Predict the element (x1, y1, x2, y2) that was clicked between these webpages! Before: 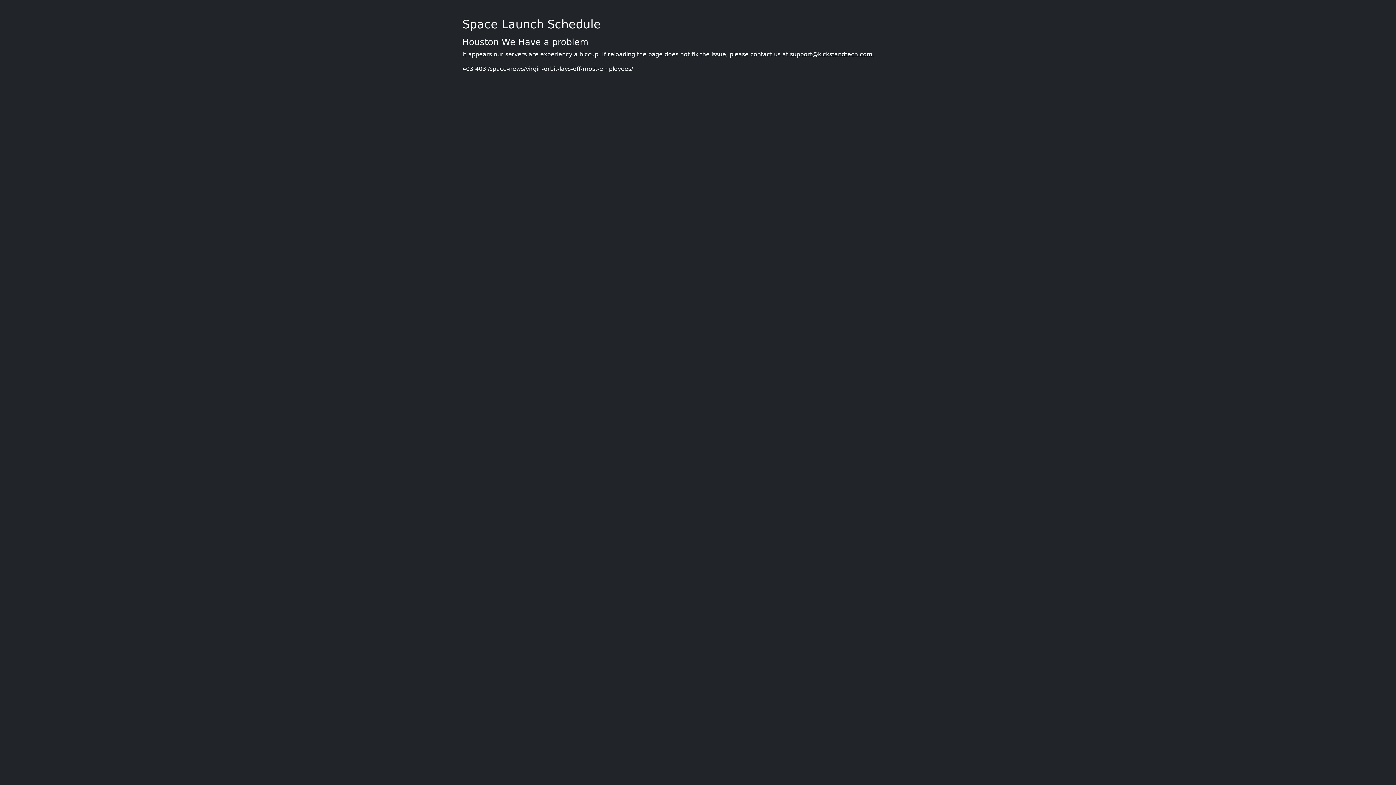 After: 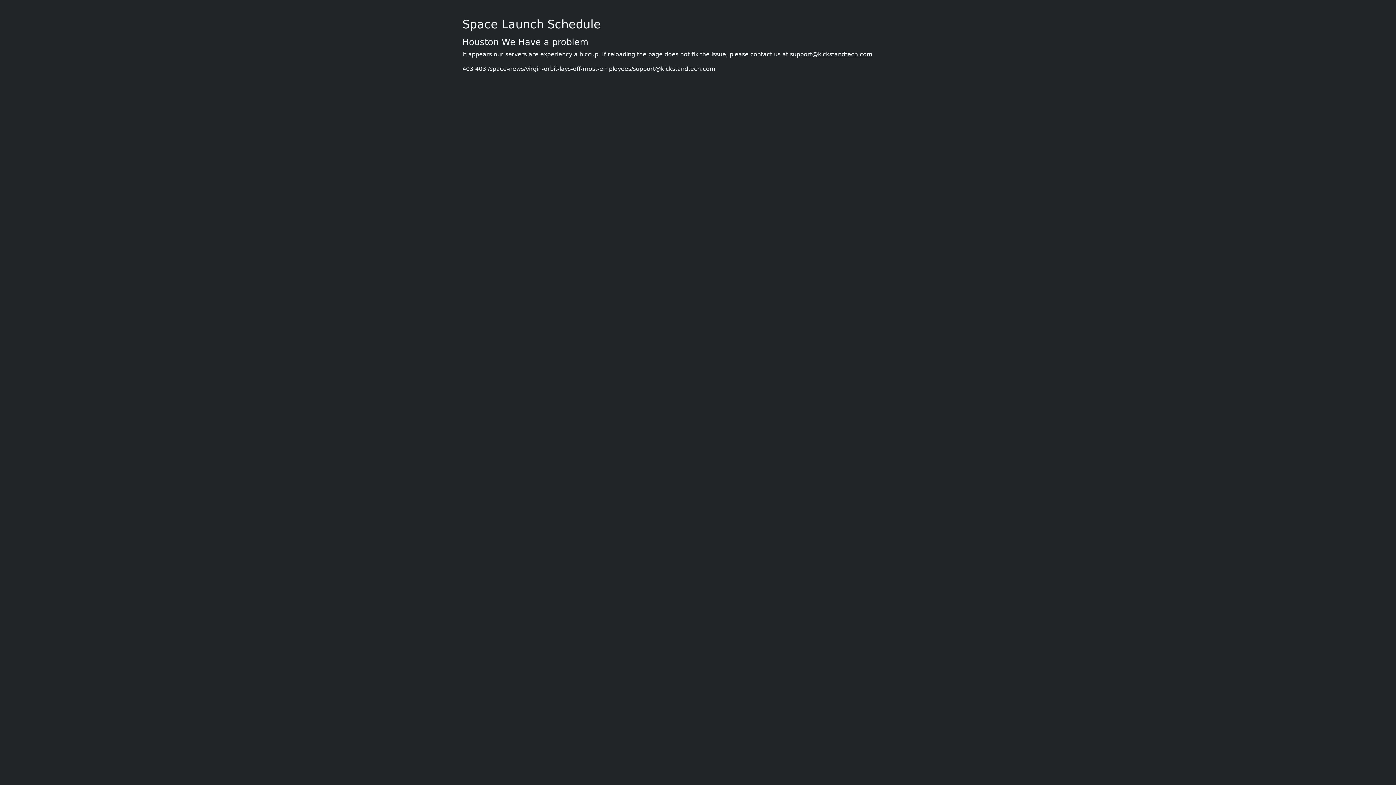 Action: label: support@kickstandtech.com bbox: (790, 50, 872, 57)